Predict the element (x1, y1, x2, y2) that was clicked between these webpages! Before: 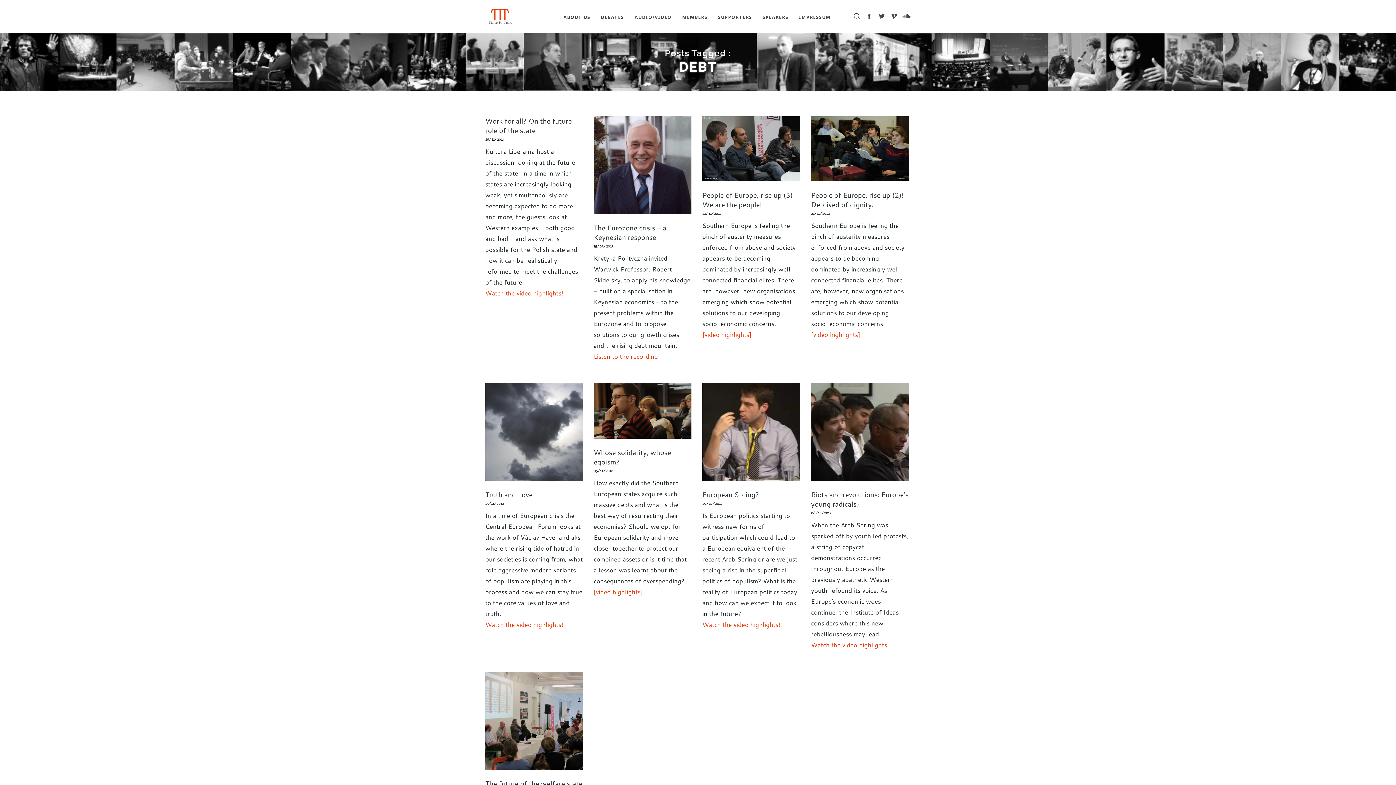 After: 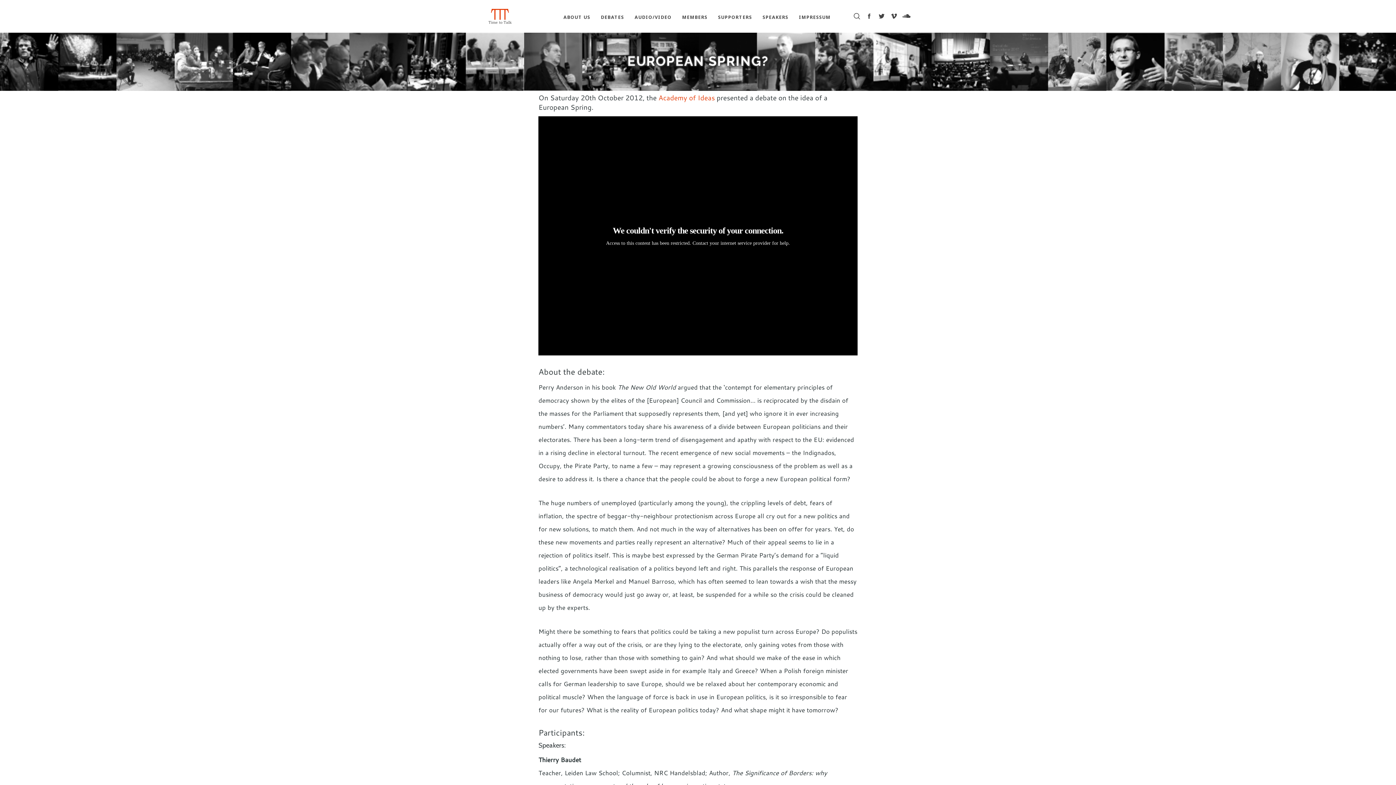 Action: bbox: (702, 620, 780, 629) label: Watch the video highlights!